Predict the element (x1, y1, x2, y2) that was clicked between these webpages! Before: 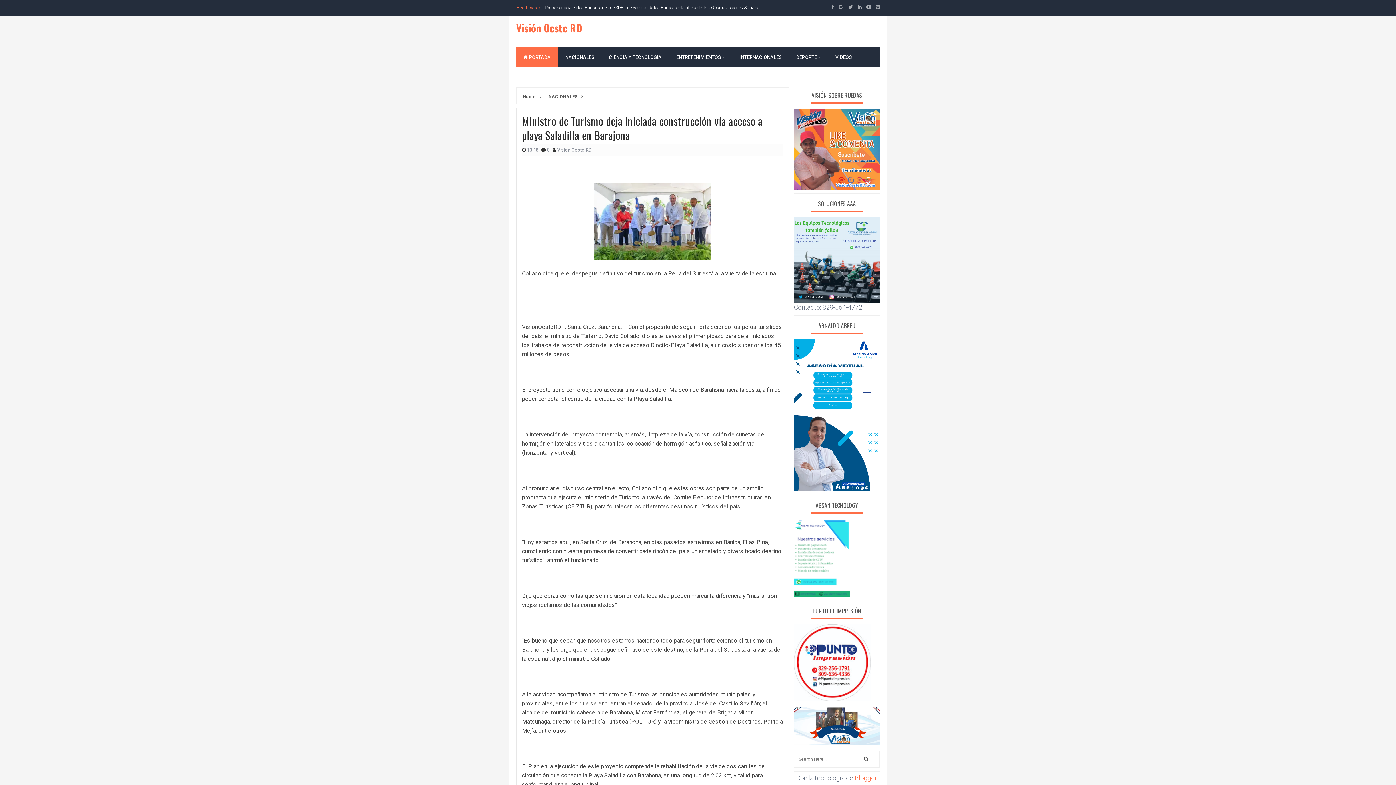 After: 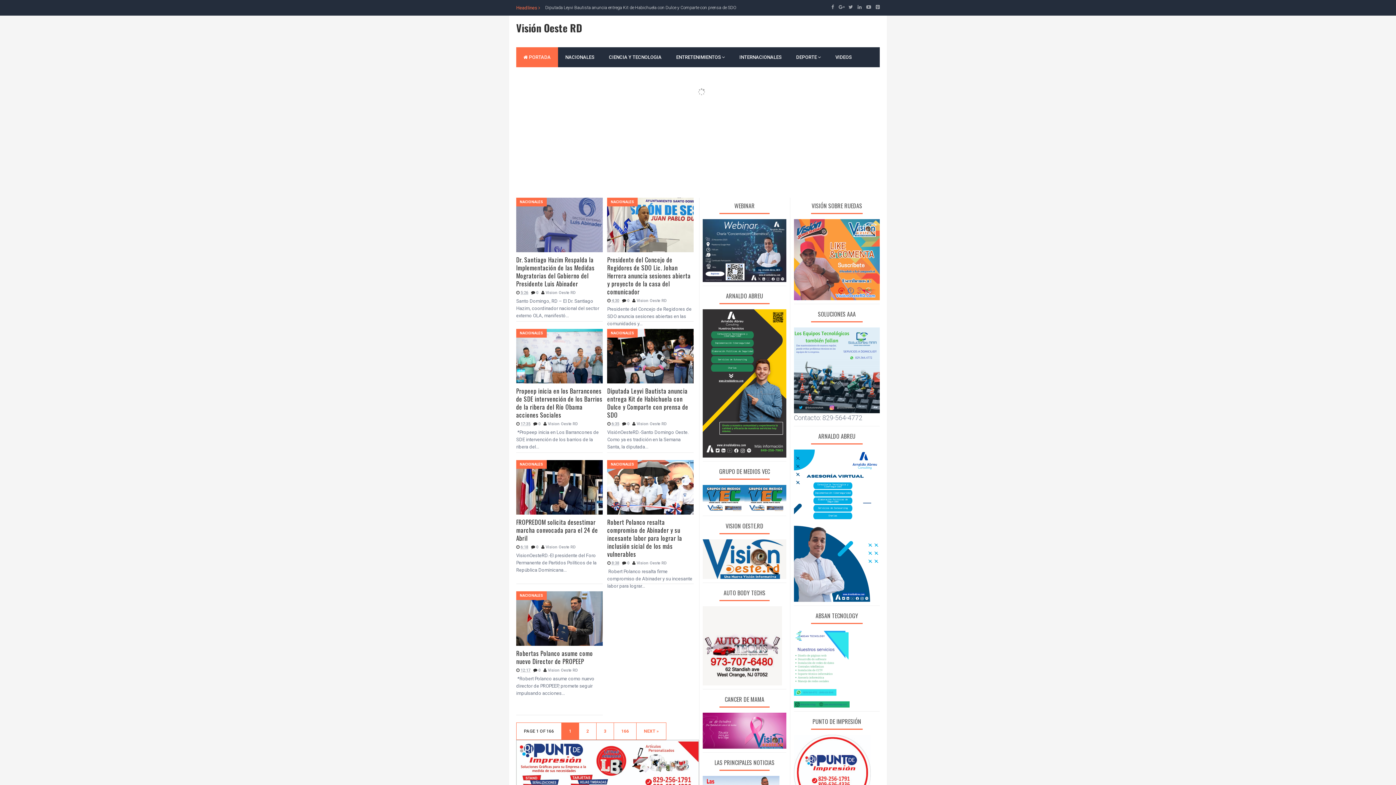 Action: bbox: (520, 94, 538, 99) label: Home